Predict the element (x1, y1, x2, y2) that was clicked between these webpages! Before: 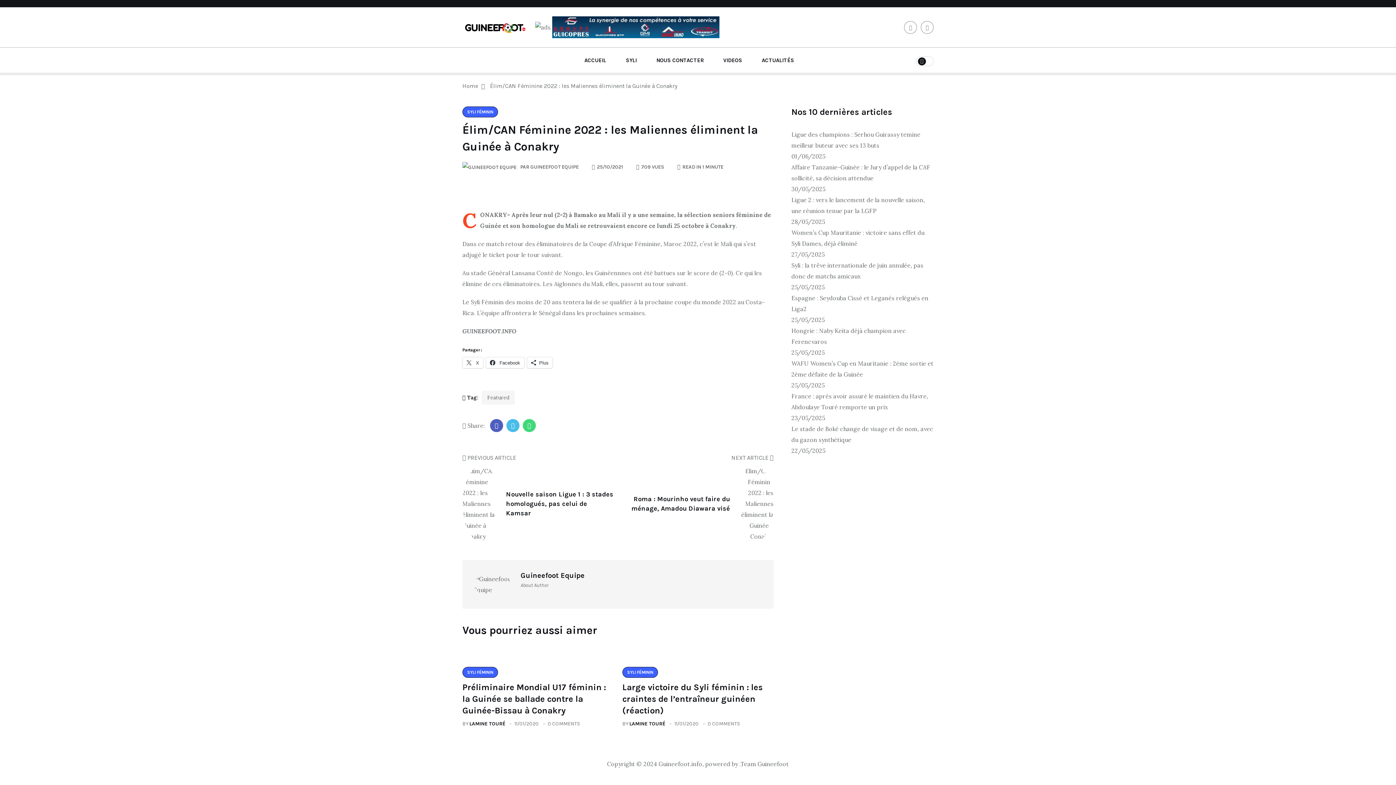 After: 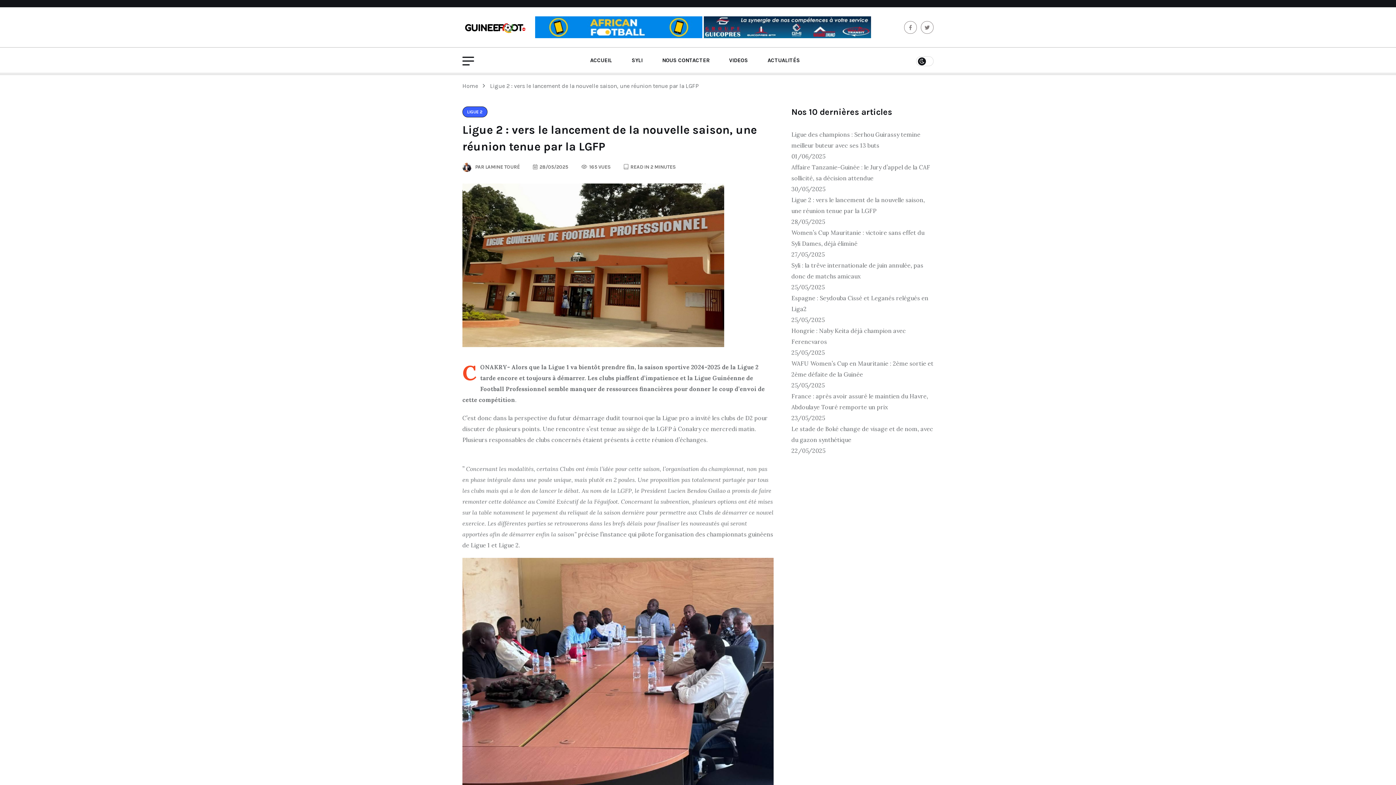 Action: bbox: (791, 194, 933, 216) label: Ligue 2 : vers le lancement de la nouvelle saison, une réunion tenue par la LGFP